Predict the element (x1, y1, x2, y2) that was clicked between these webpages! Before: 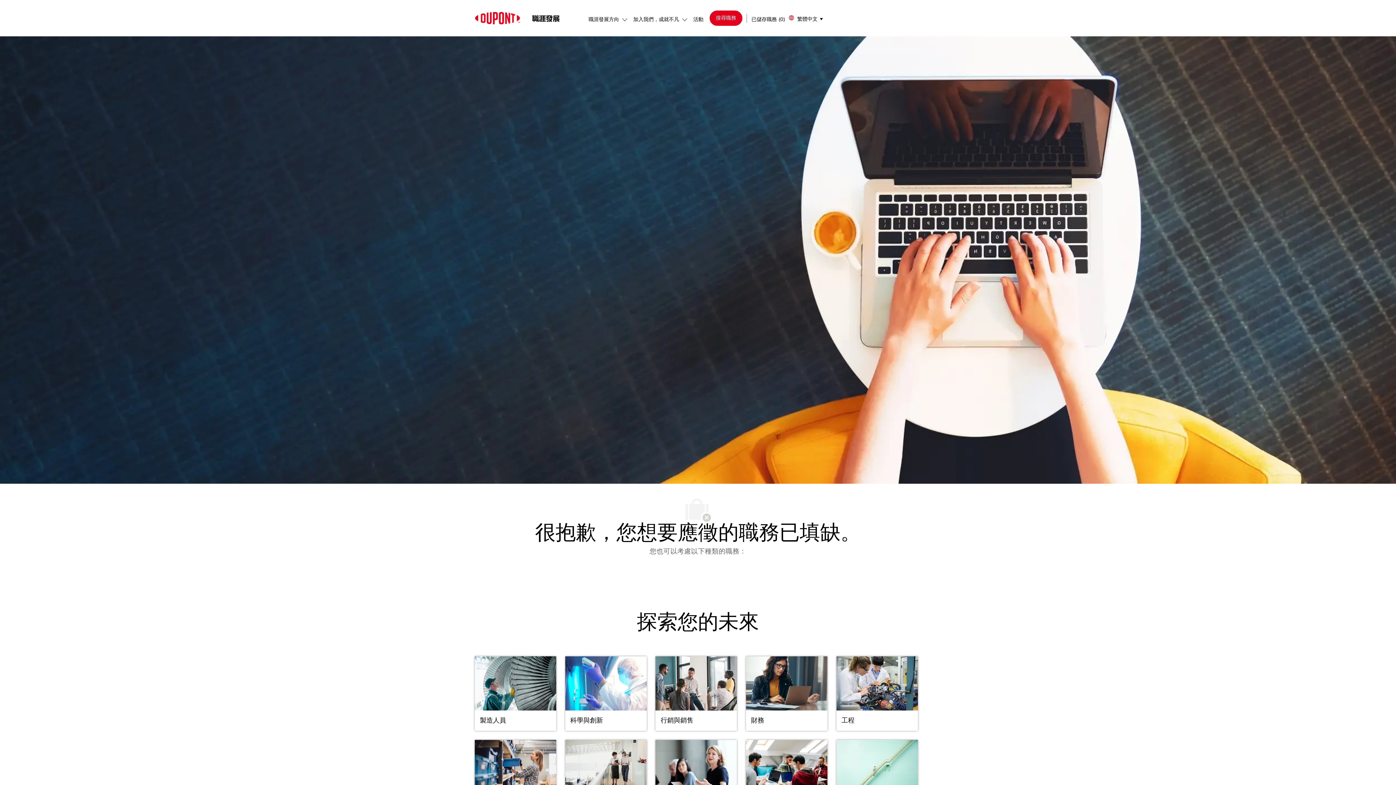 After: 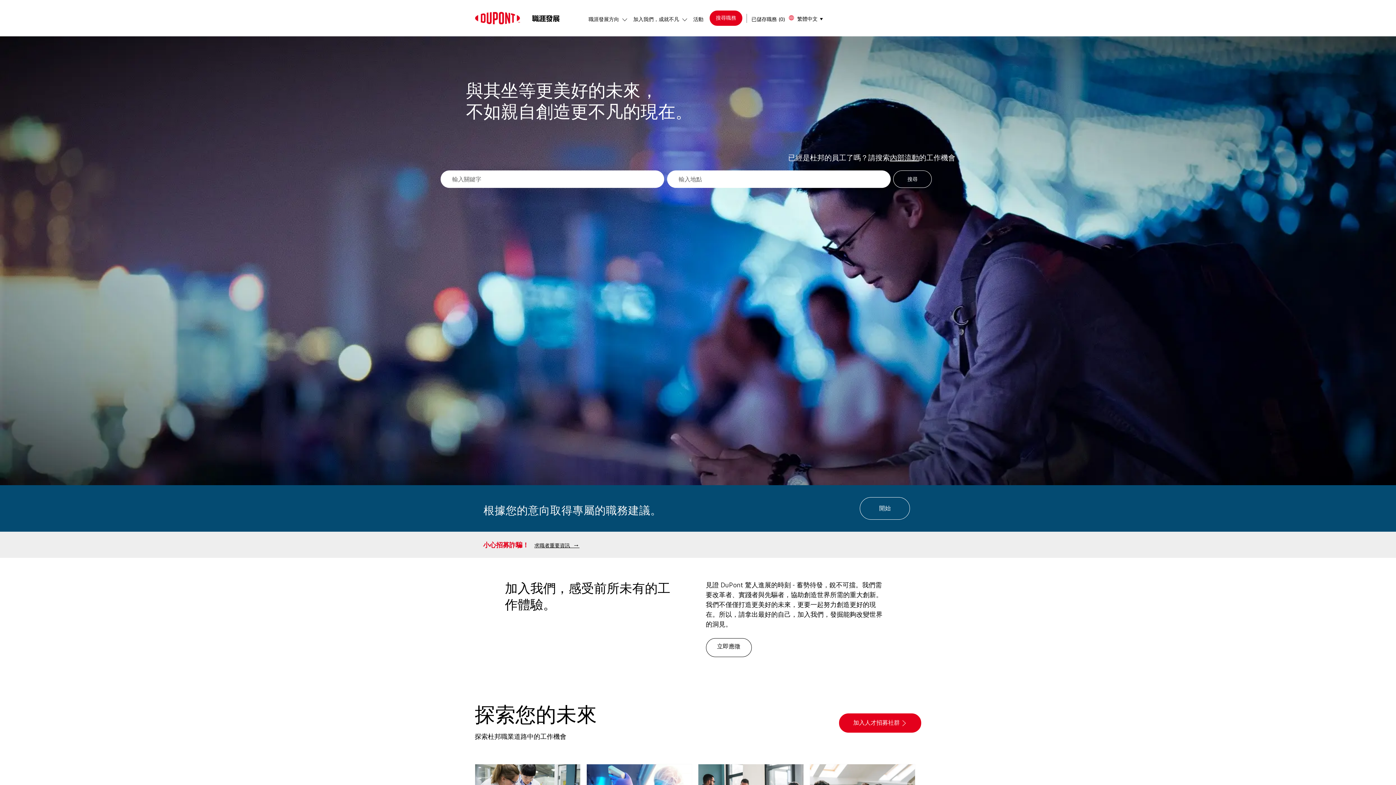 Action: bbox: (522, 0, 567, 36) label: career-logo